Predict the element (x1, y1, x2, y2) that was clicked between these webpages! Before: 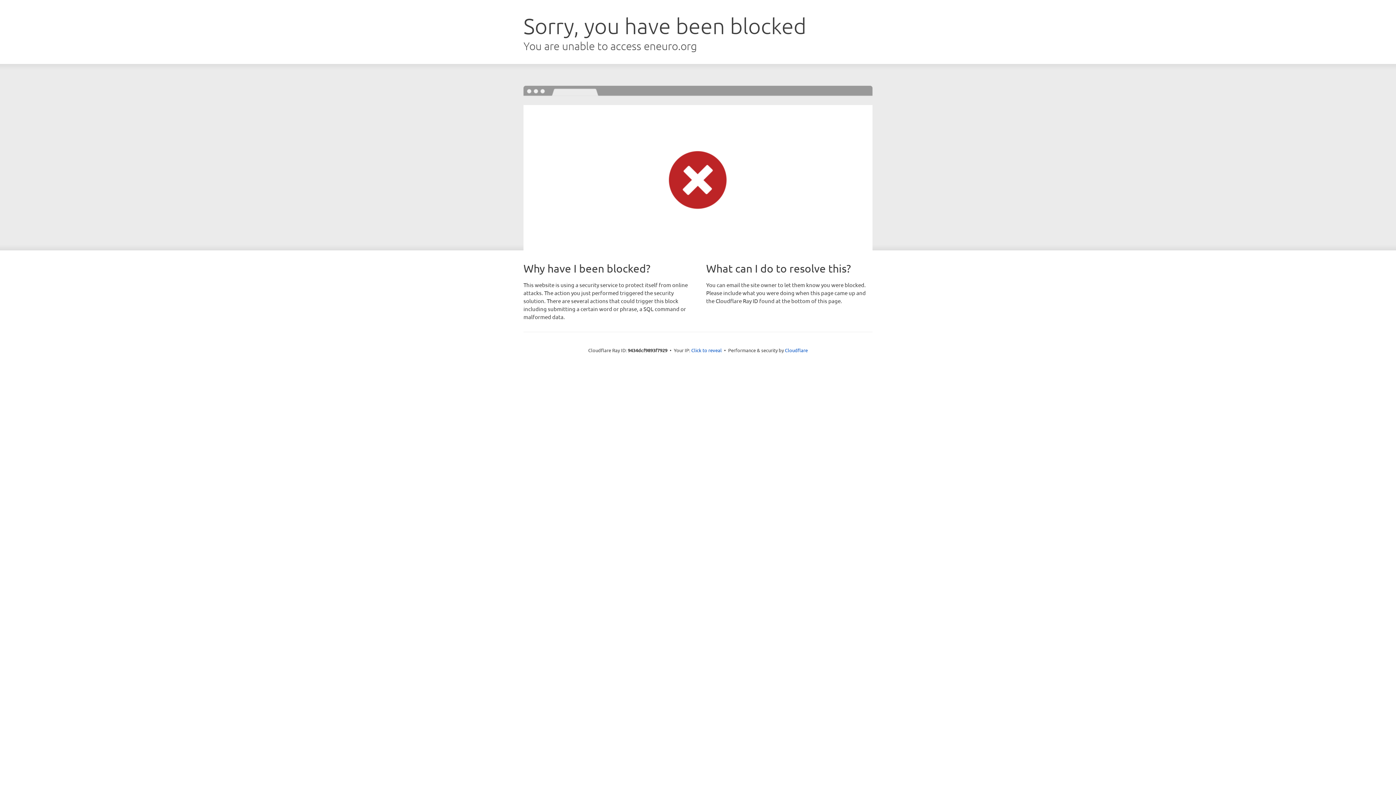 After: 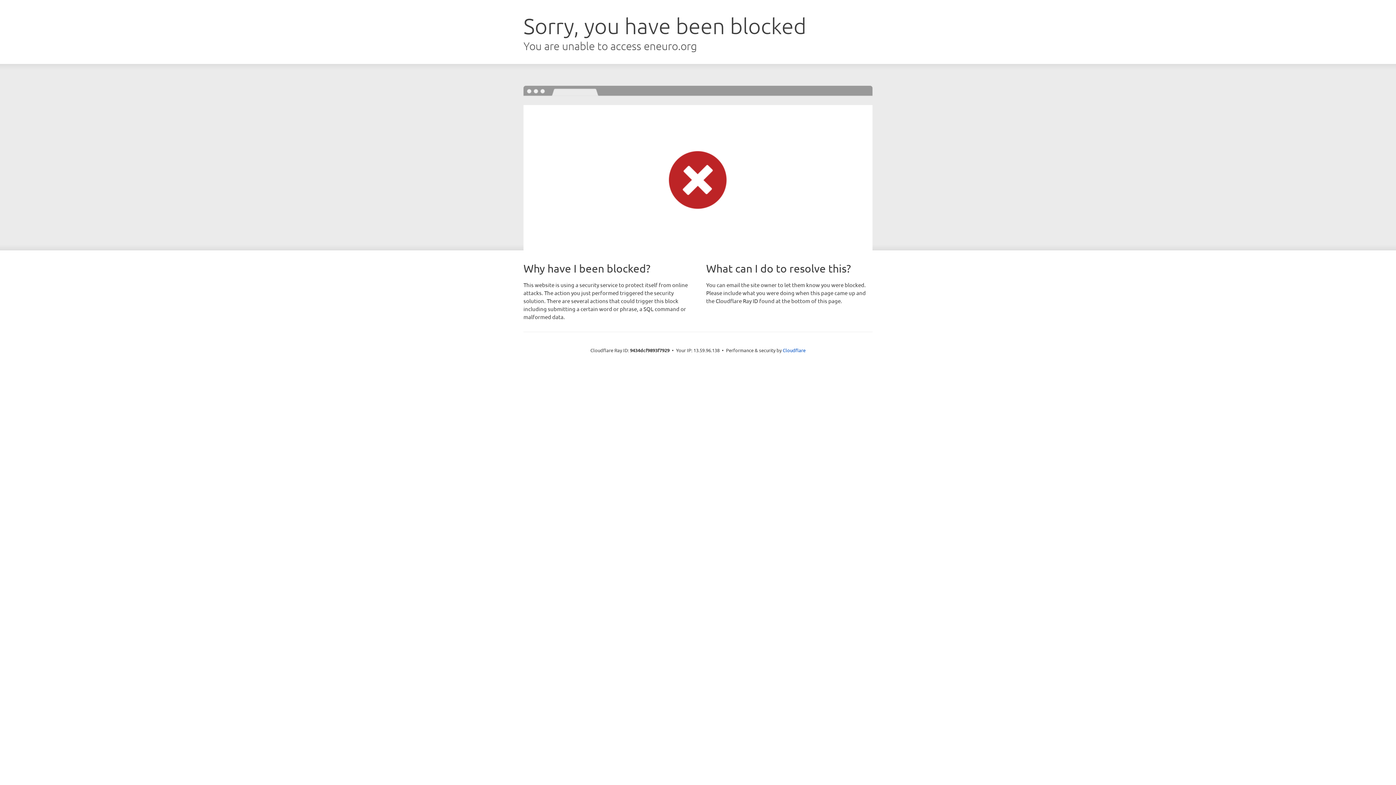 Action: label: Click to reveal bbox: (691, 346, 722, 353)